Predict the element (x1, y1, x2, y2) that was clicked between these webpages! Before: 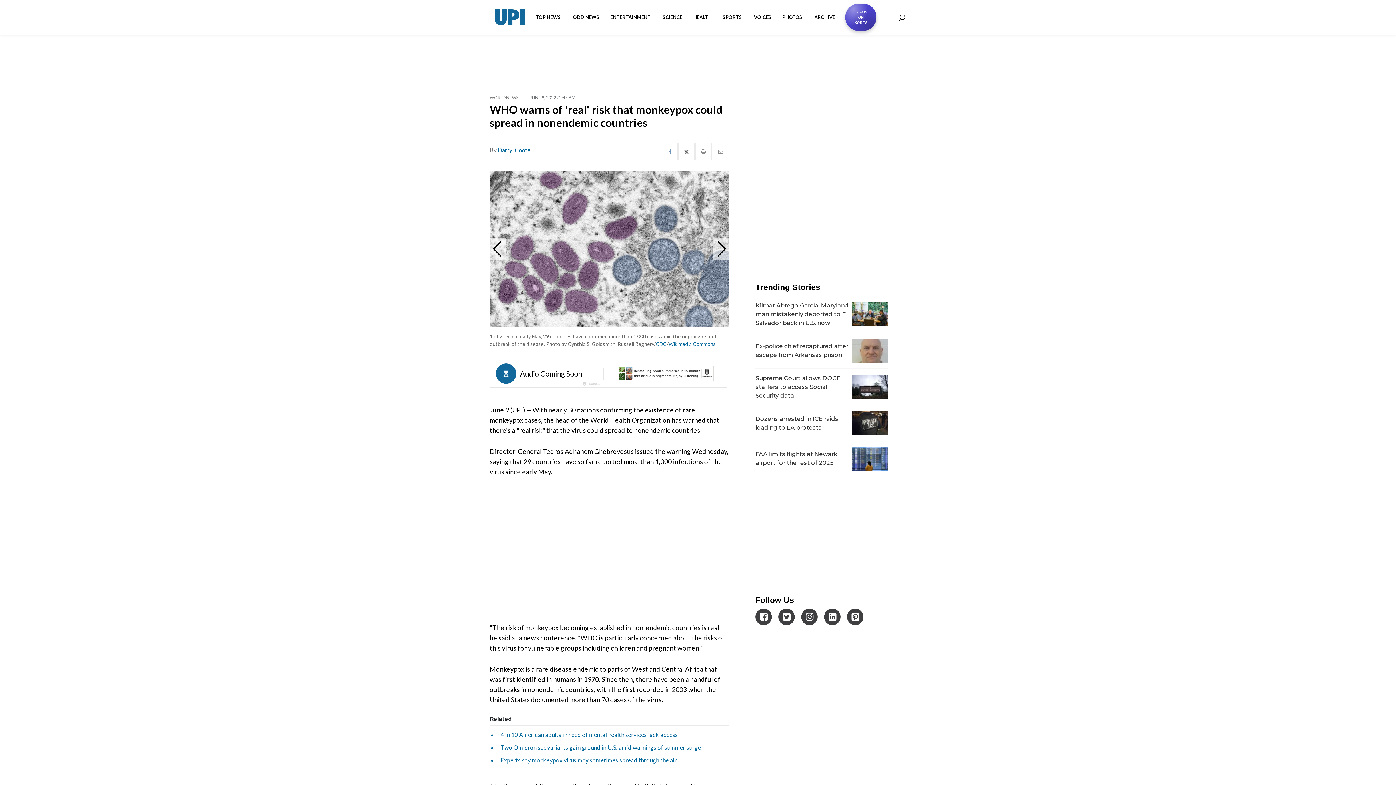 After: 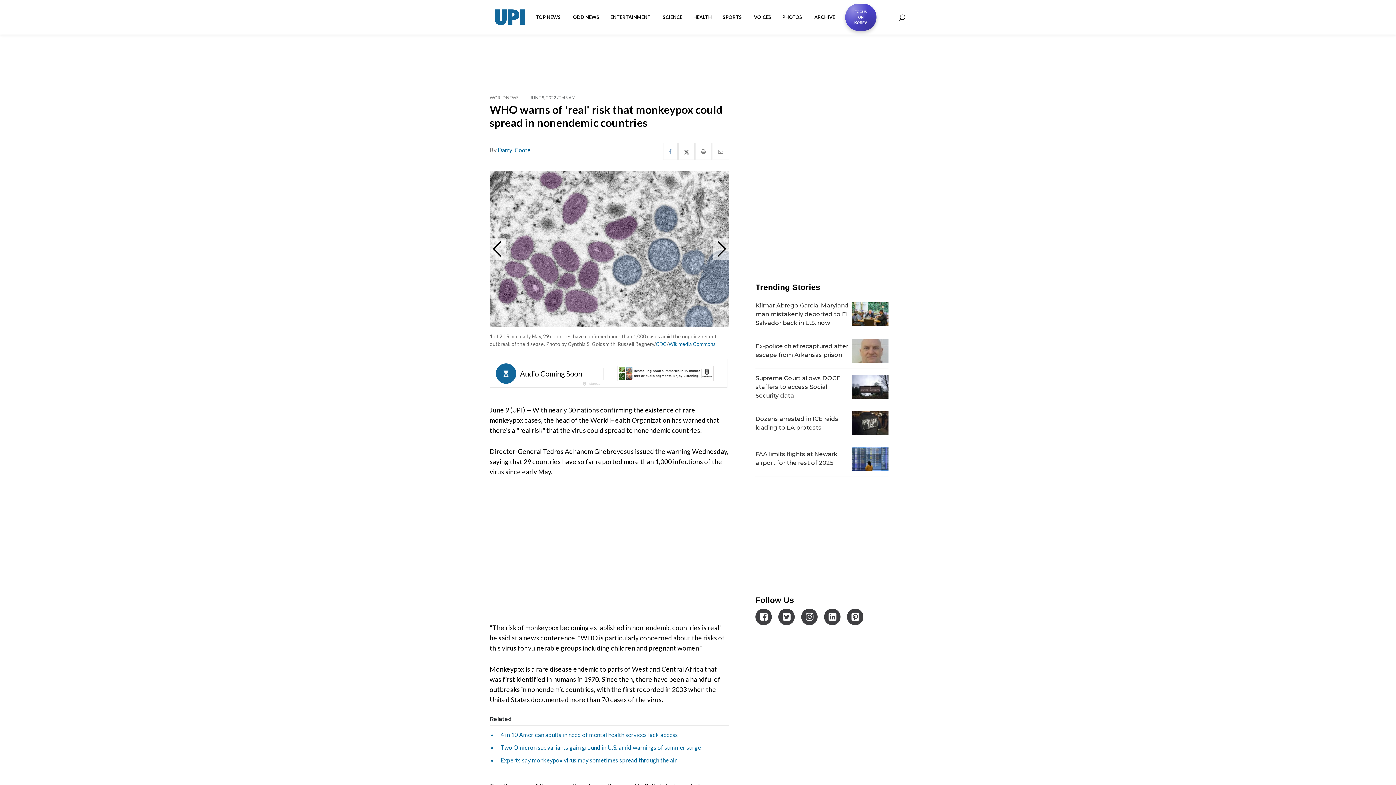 Action: bbox: (755, 609, 772, 625)